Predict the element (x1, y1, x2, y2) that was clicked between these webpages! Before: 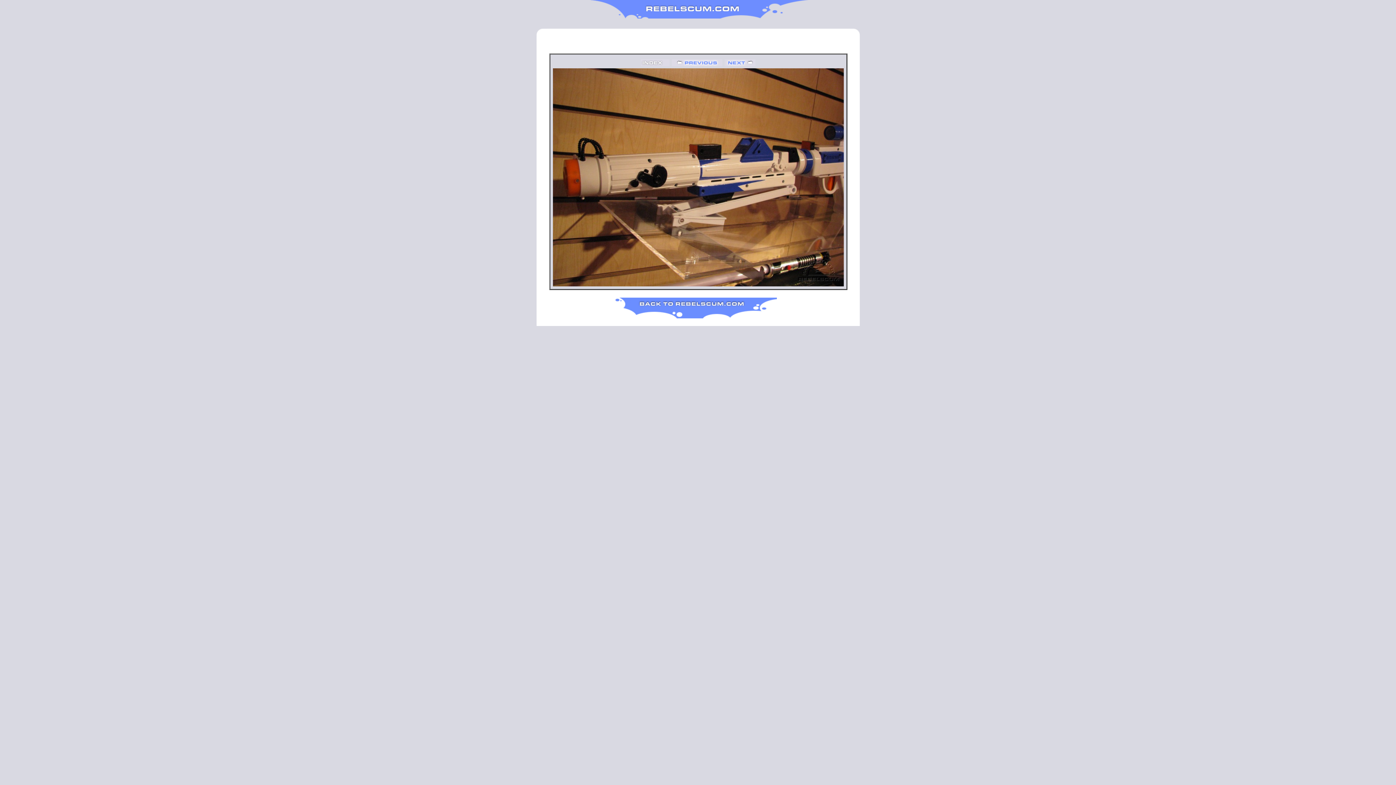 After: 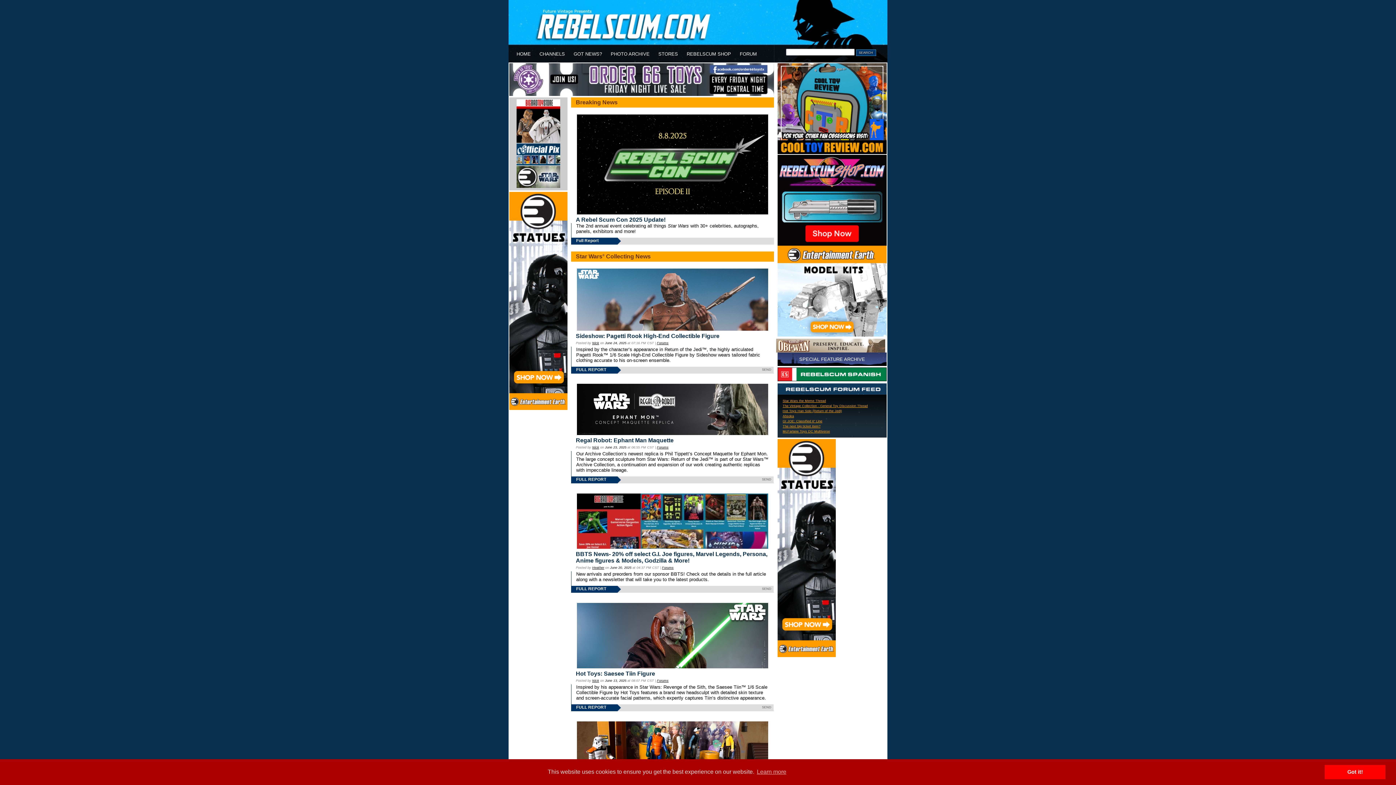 Action: bbox: (574, 13, 812, 19)